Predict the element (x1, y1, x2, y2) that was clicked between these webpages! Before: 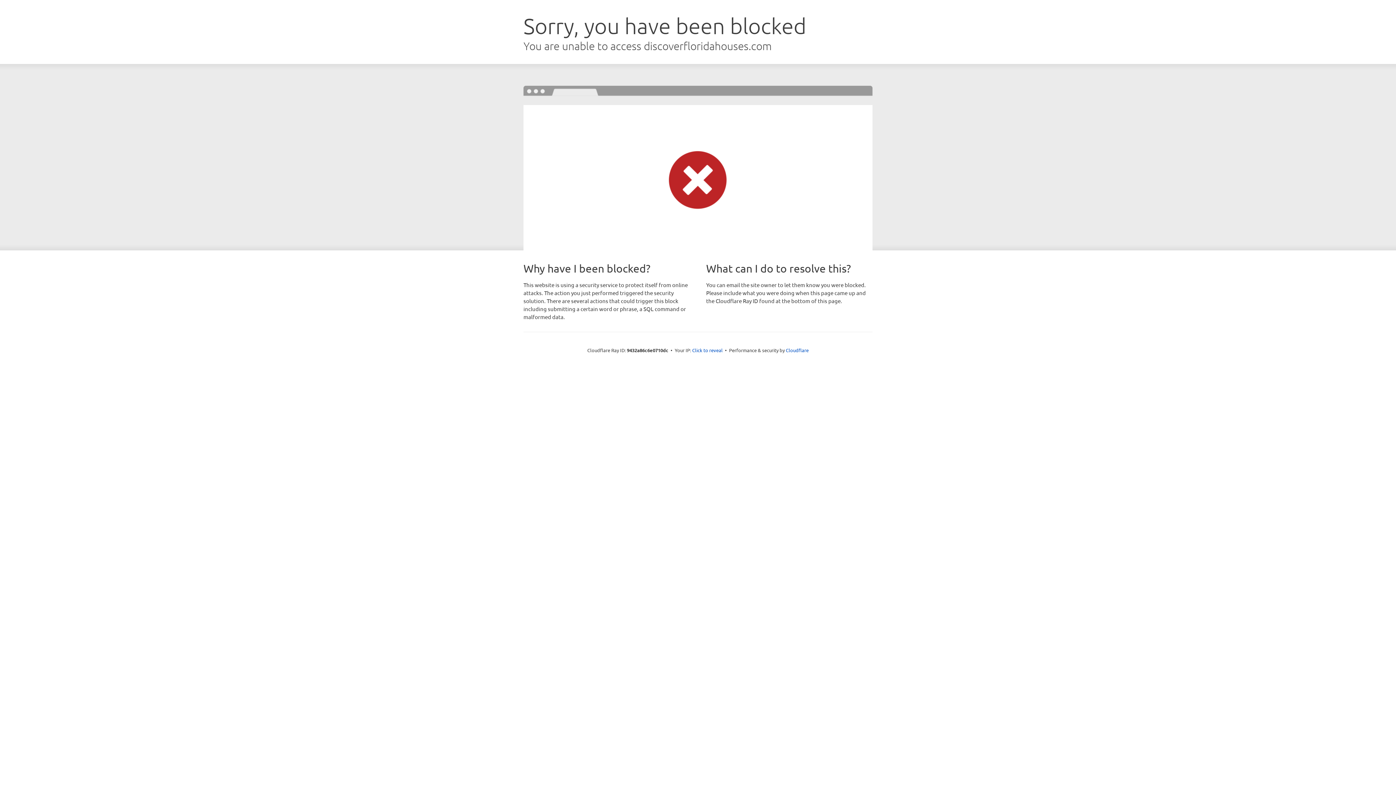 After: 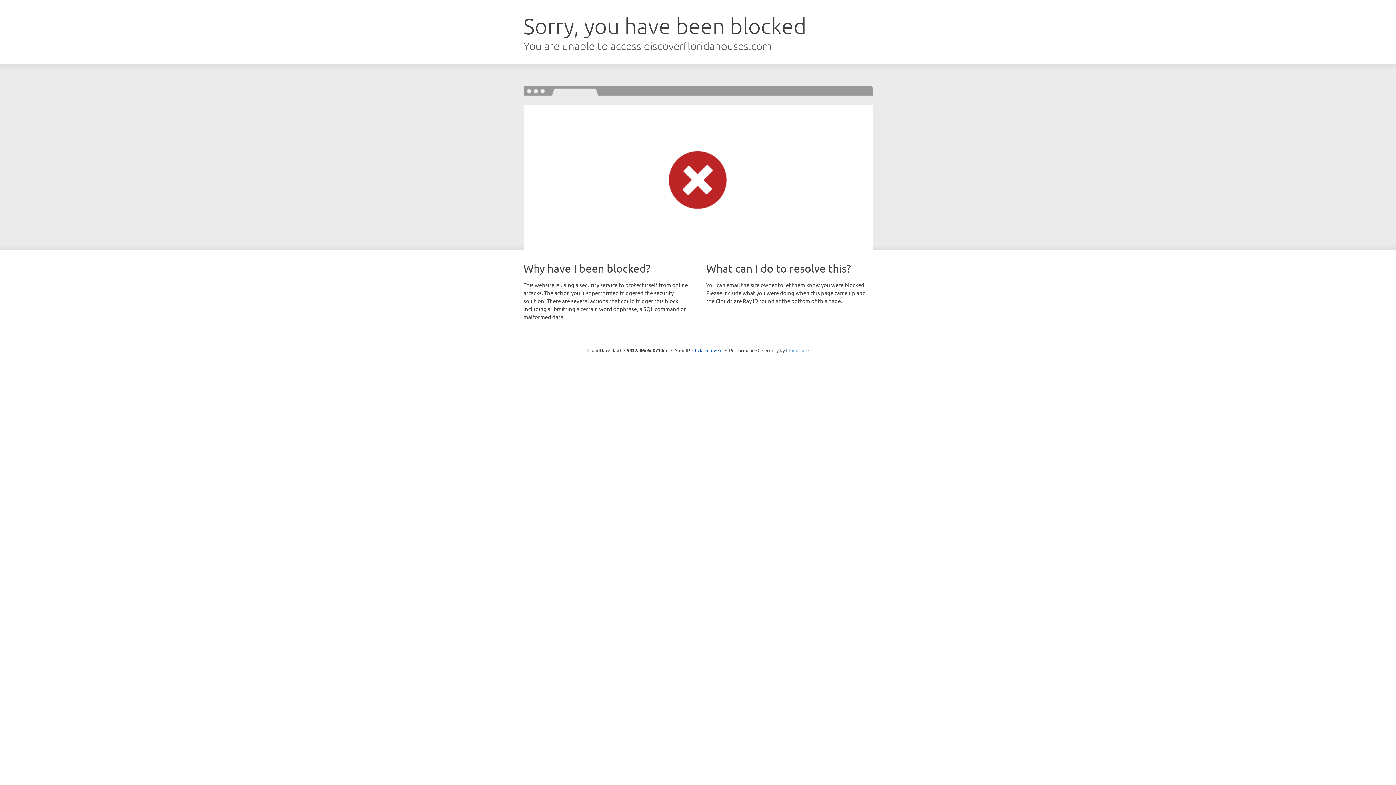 Action: label: Cloudflare bbox: (786, 347, 808, 353)